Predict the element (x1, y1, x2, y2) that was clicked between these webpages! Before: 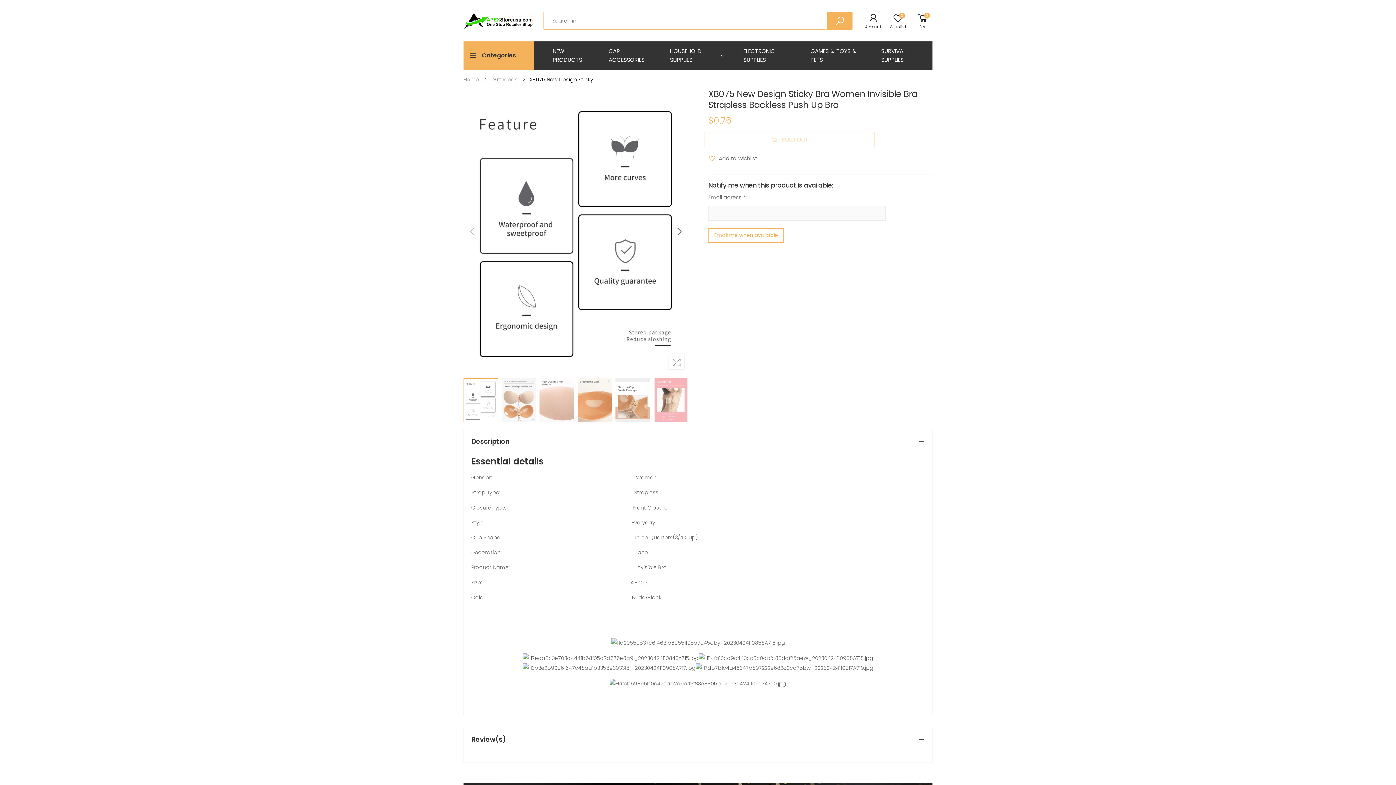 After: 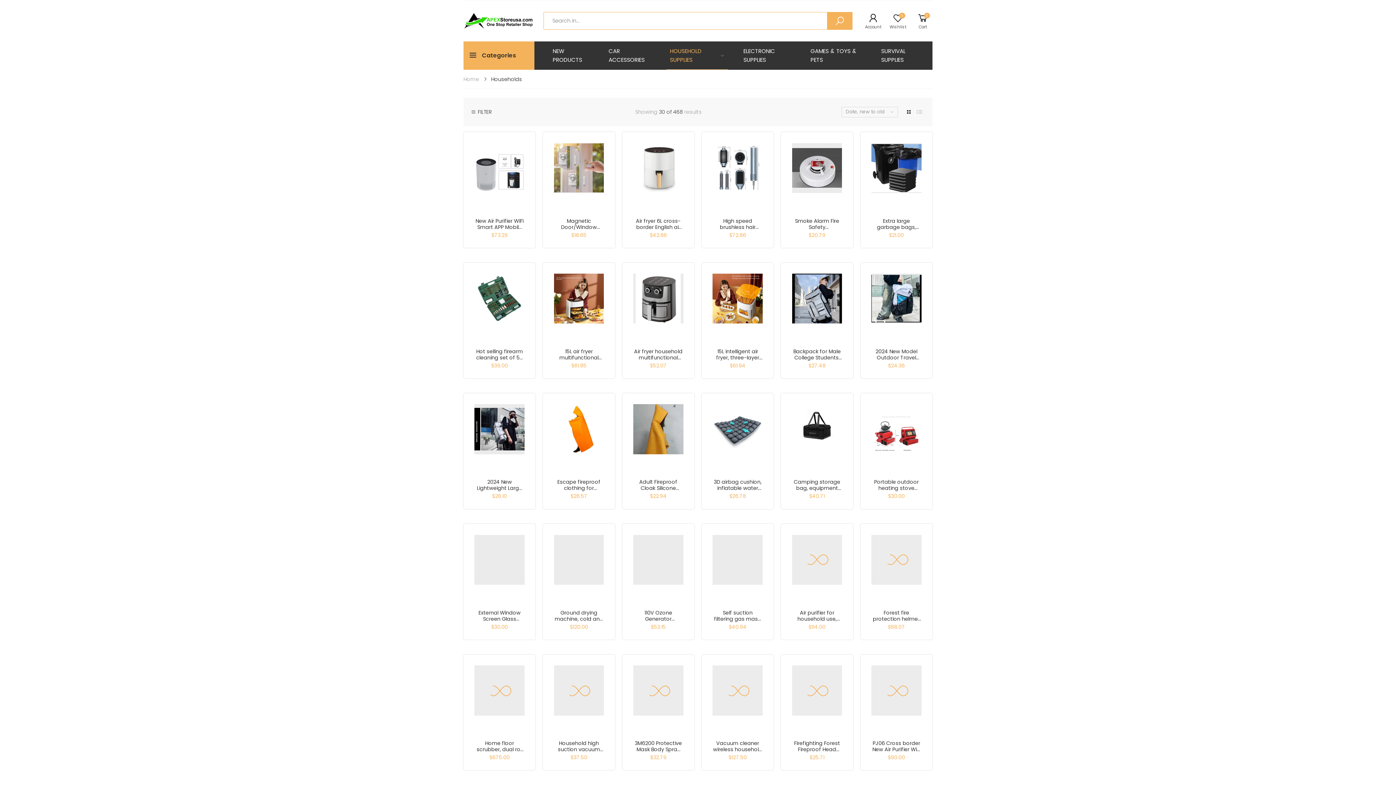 Action: bbox: (670, 41, 724, 69) label: HOUSEHOLD SUPPLIES